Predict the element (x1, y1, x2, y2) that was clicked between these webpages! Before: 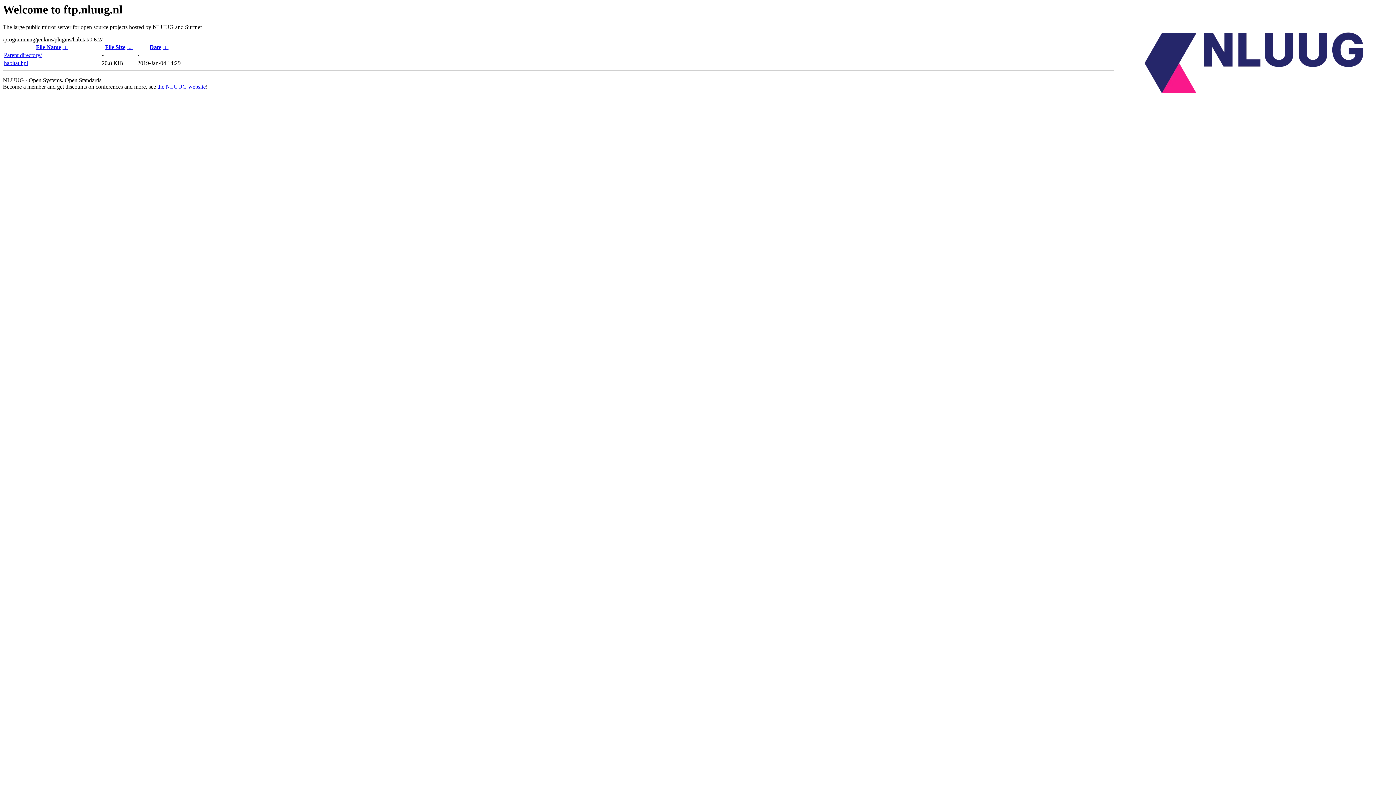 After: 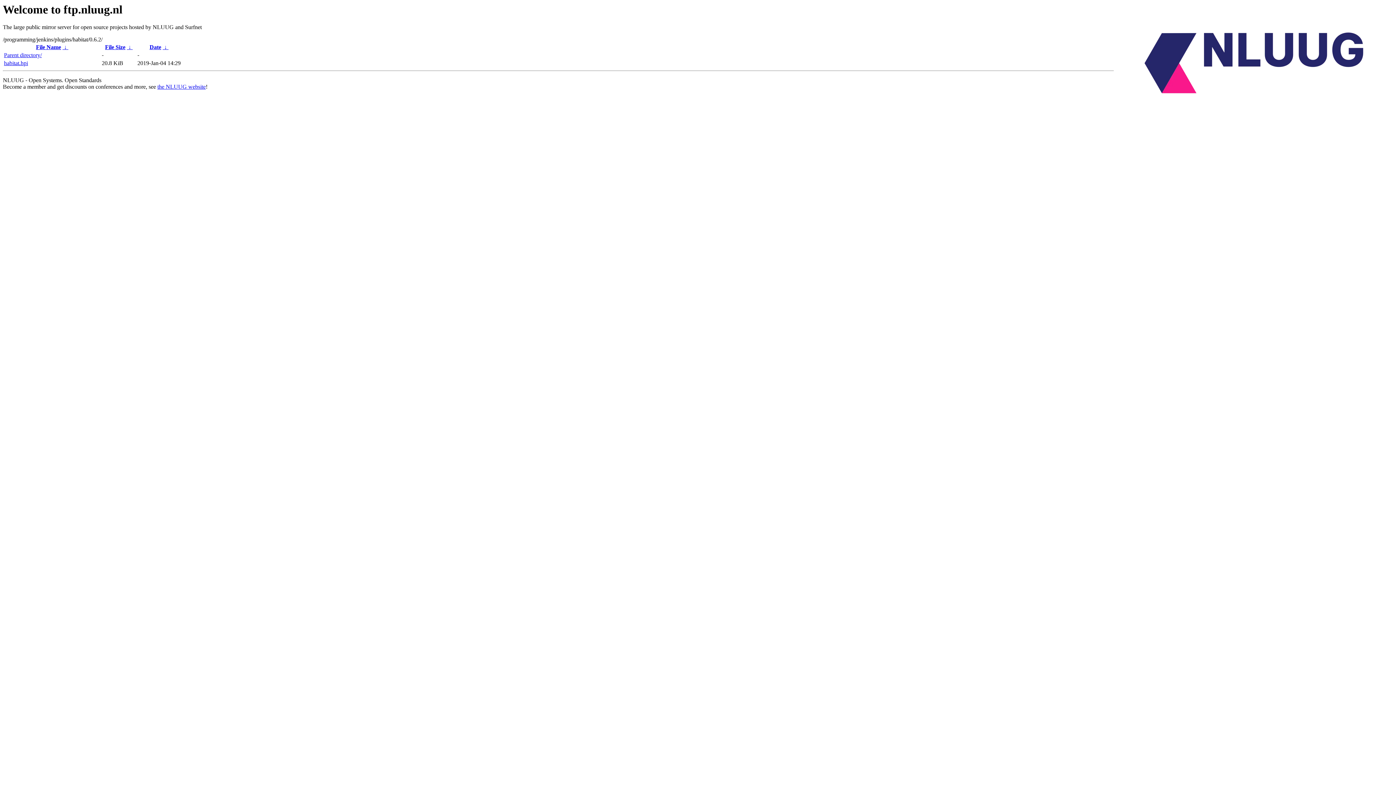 Action: label:  ↓  bbox: (62, 44, 68, 50)